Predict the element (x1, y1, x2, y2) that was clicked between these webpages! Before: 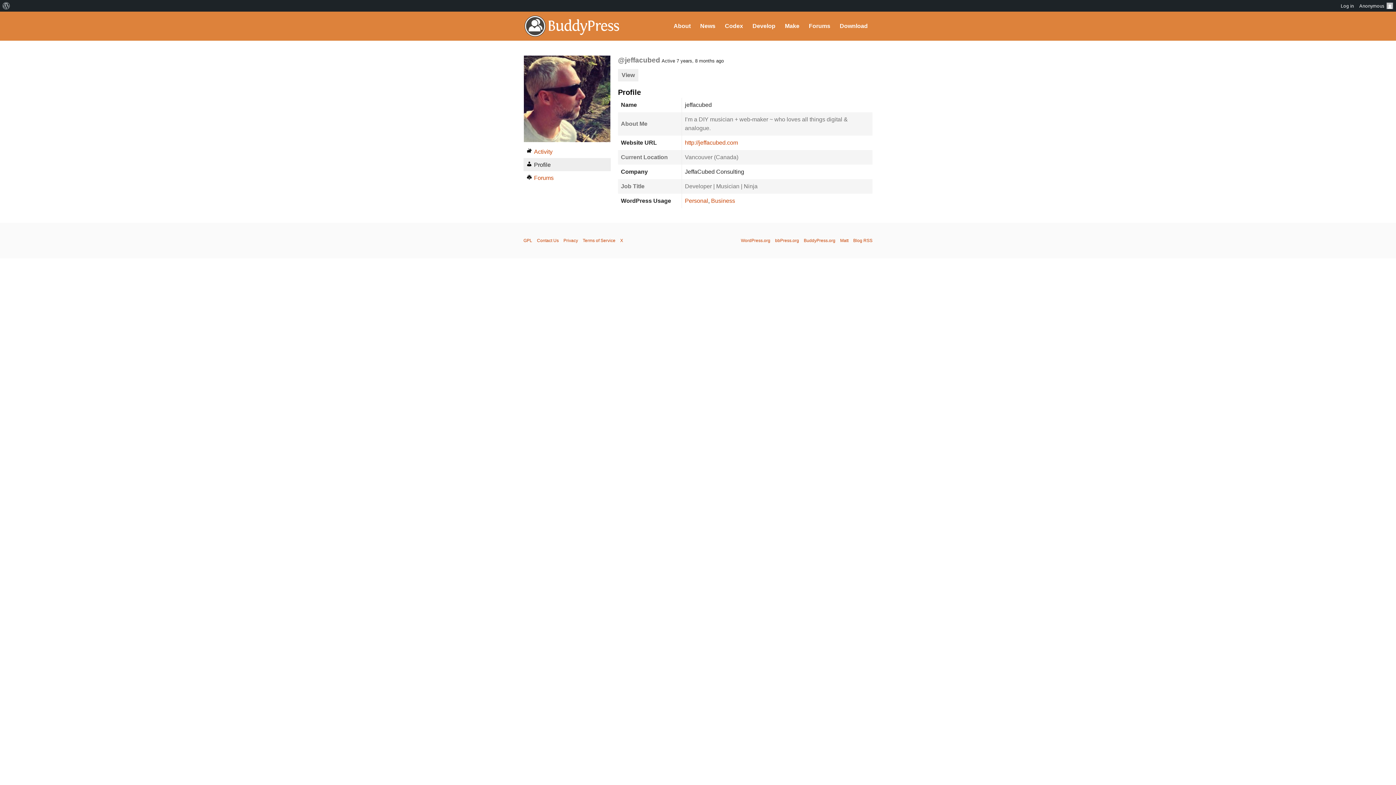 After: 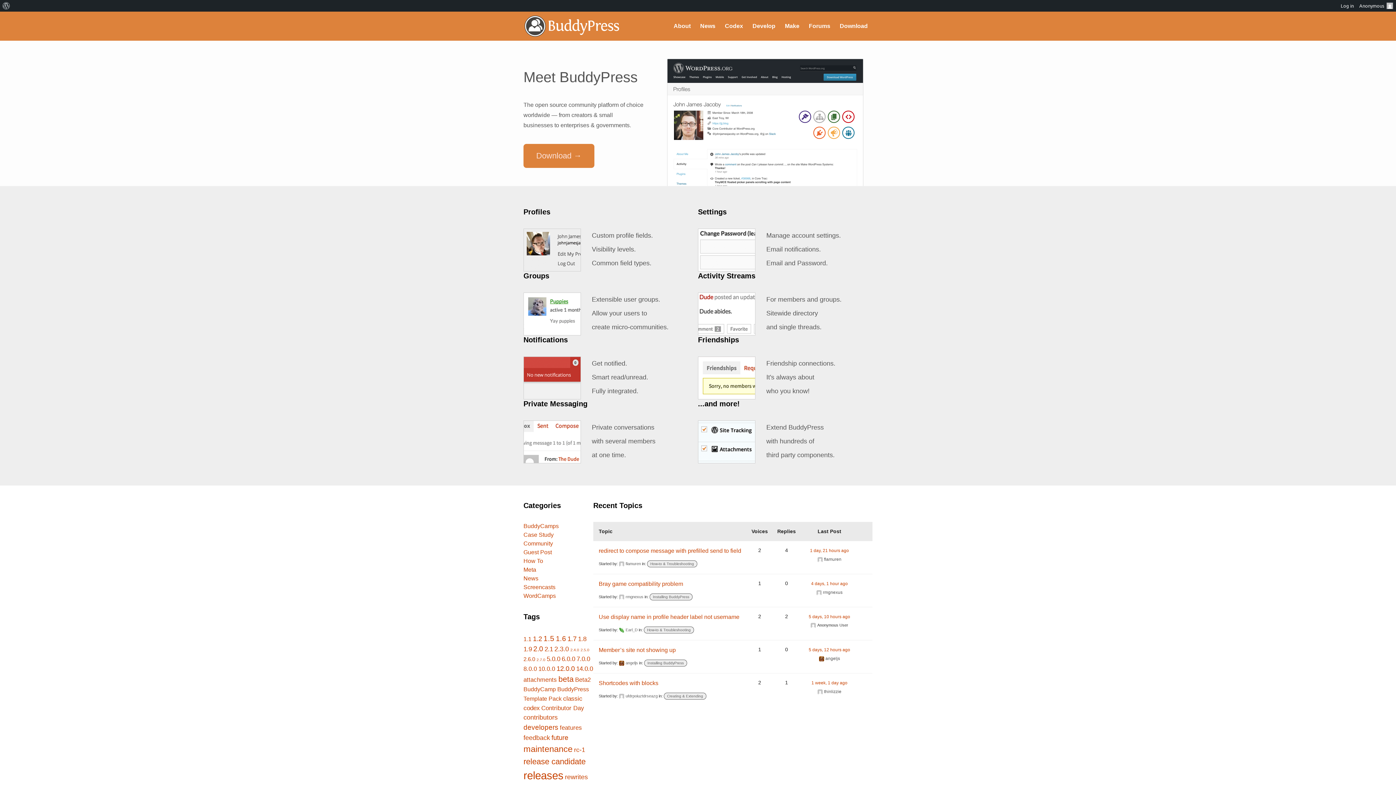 Action: label: Personal bbox: (685, 197, 708, 204)